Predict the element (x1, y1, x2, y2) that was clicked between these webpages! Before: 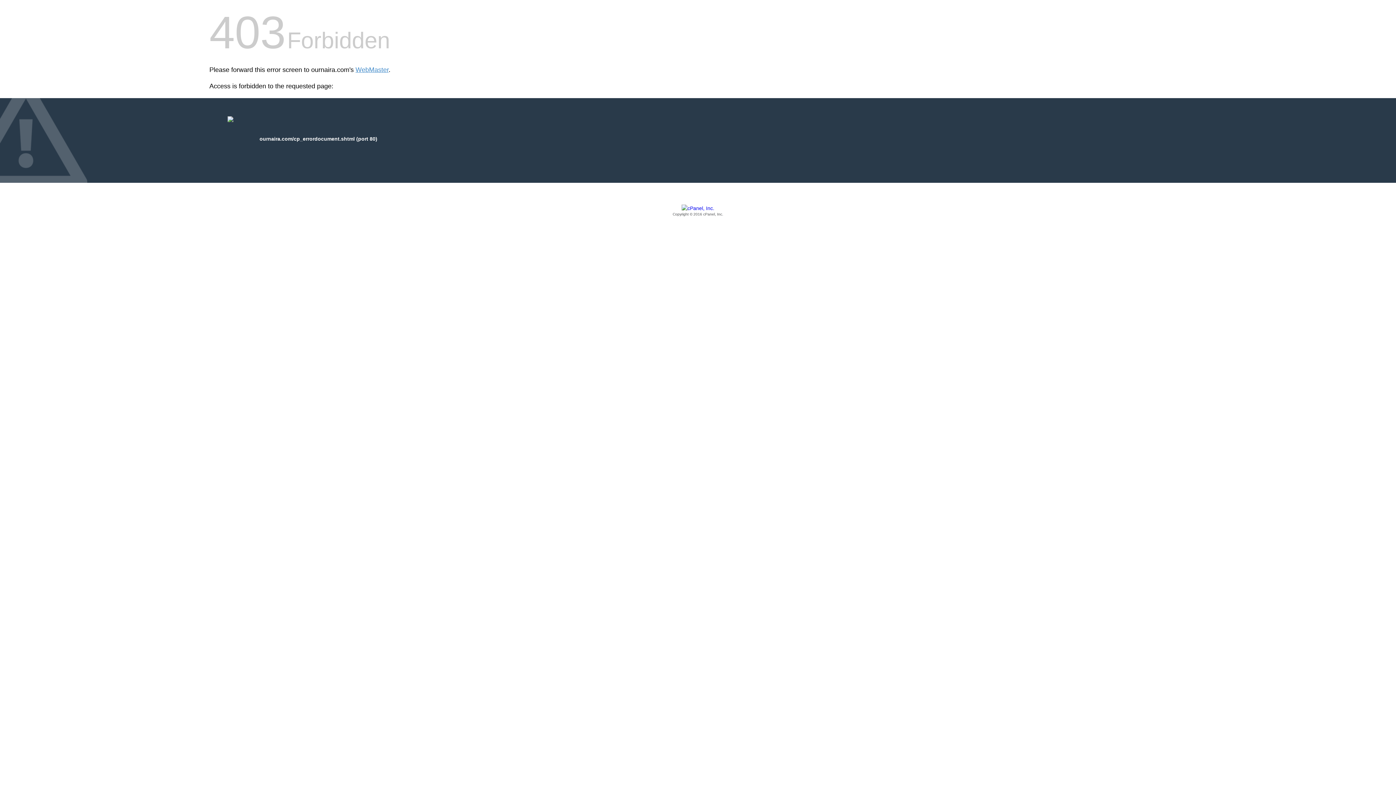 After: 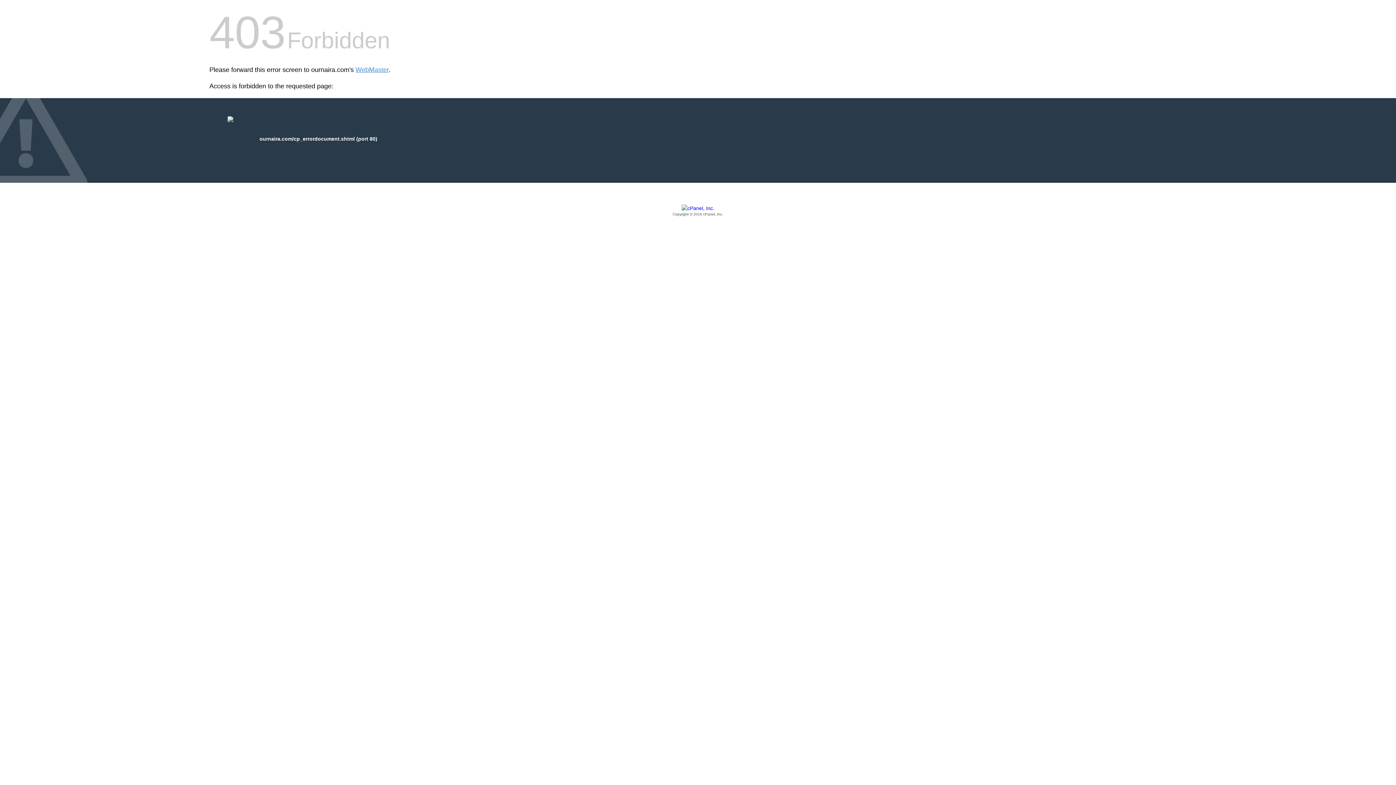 Action: bbox: (209, 205, 1186, 217) label: Copyright © 2016 cPanel, Inc.